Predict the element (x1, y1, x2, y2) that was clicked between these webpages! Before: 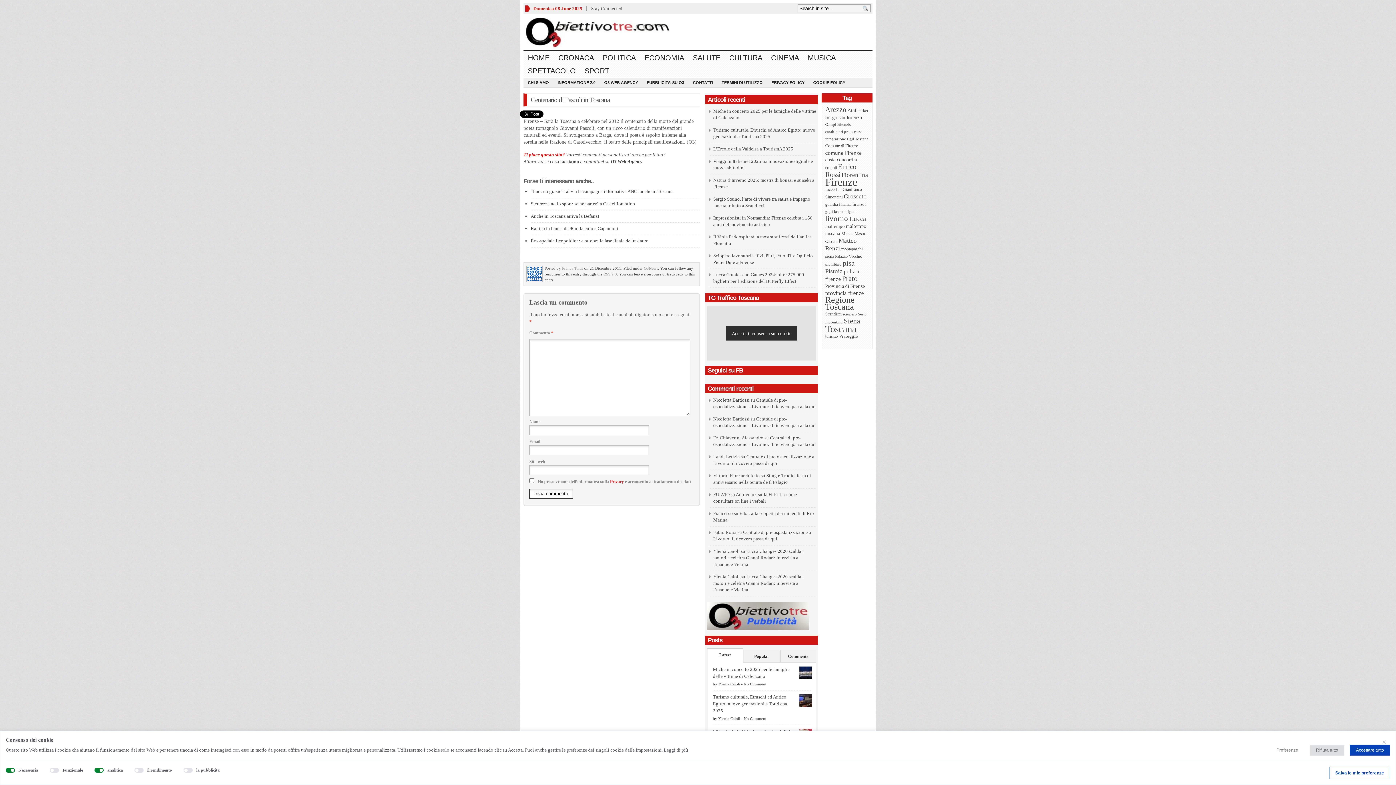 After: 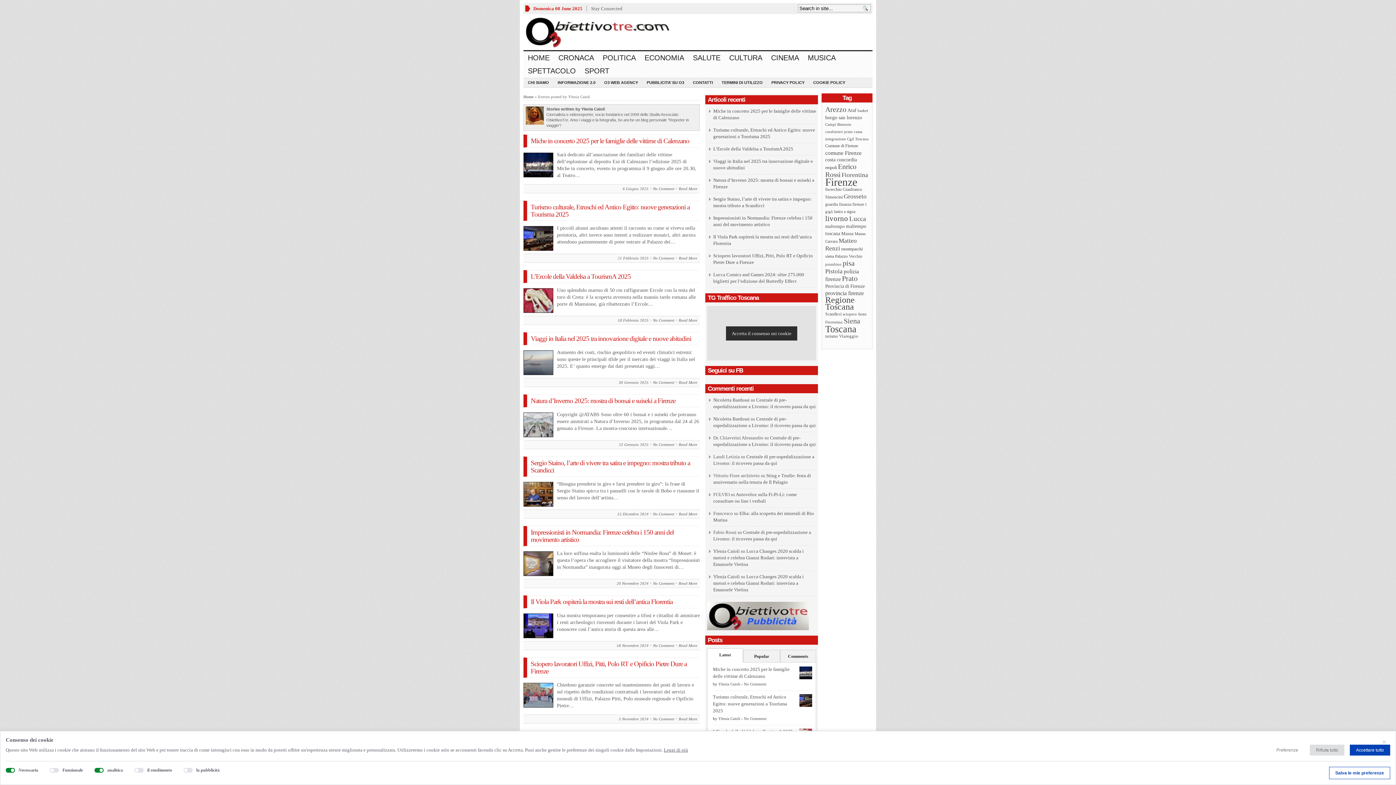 Action: bbox: (718, 716, 740, 721) label: Ylenia Caioli